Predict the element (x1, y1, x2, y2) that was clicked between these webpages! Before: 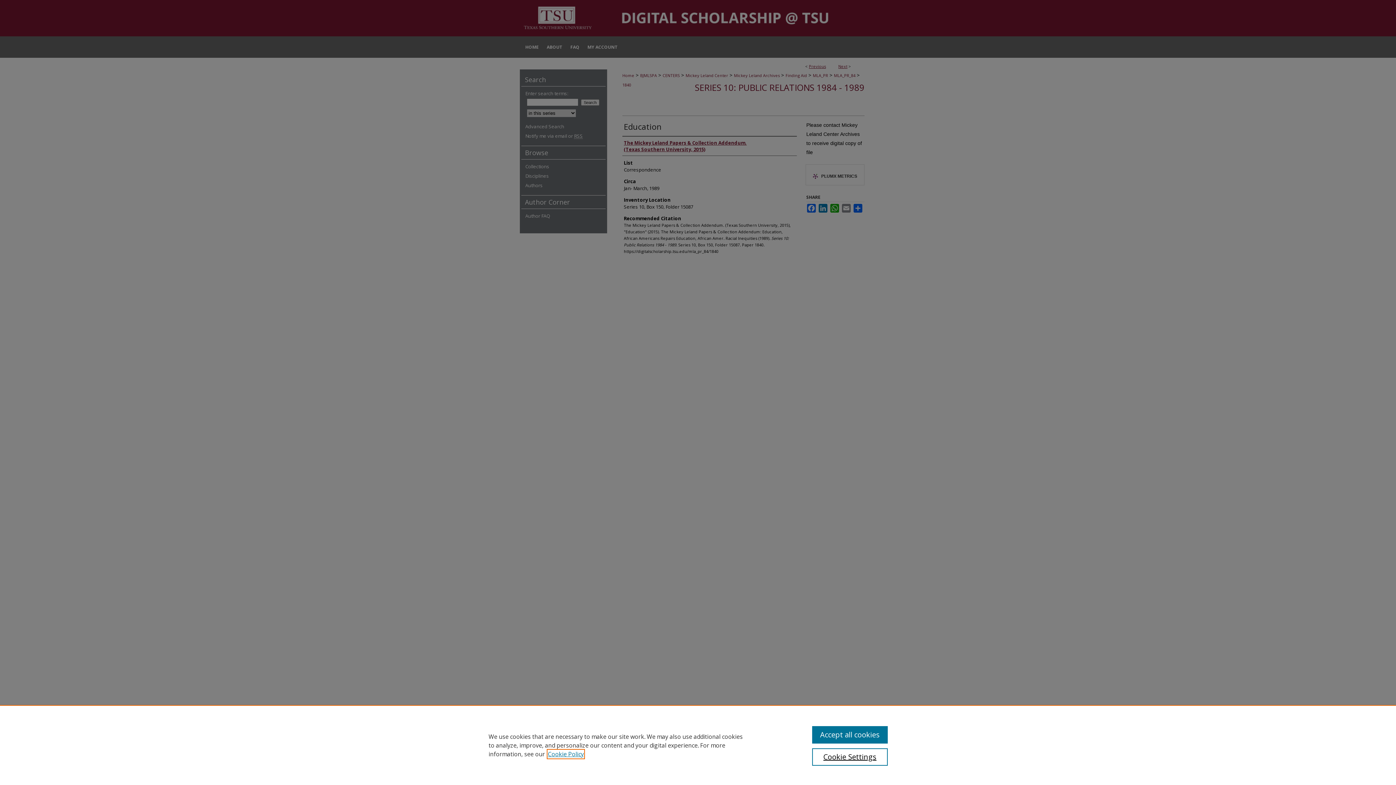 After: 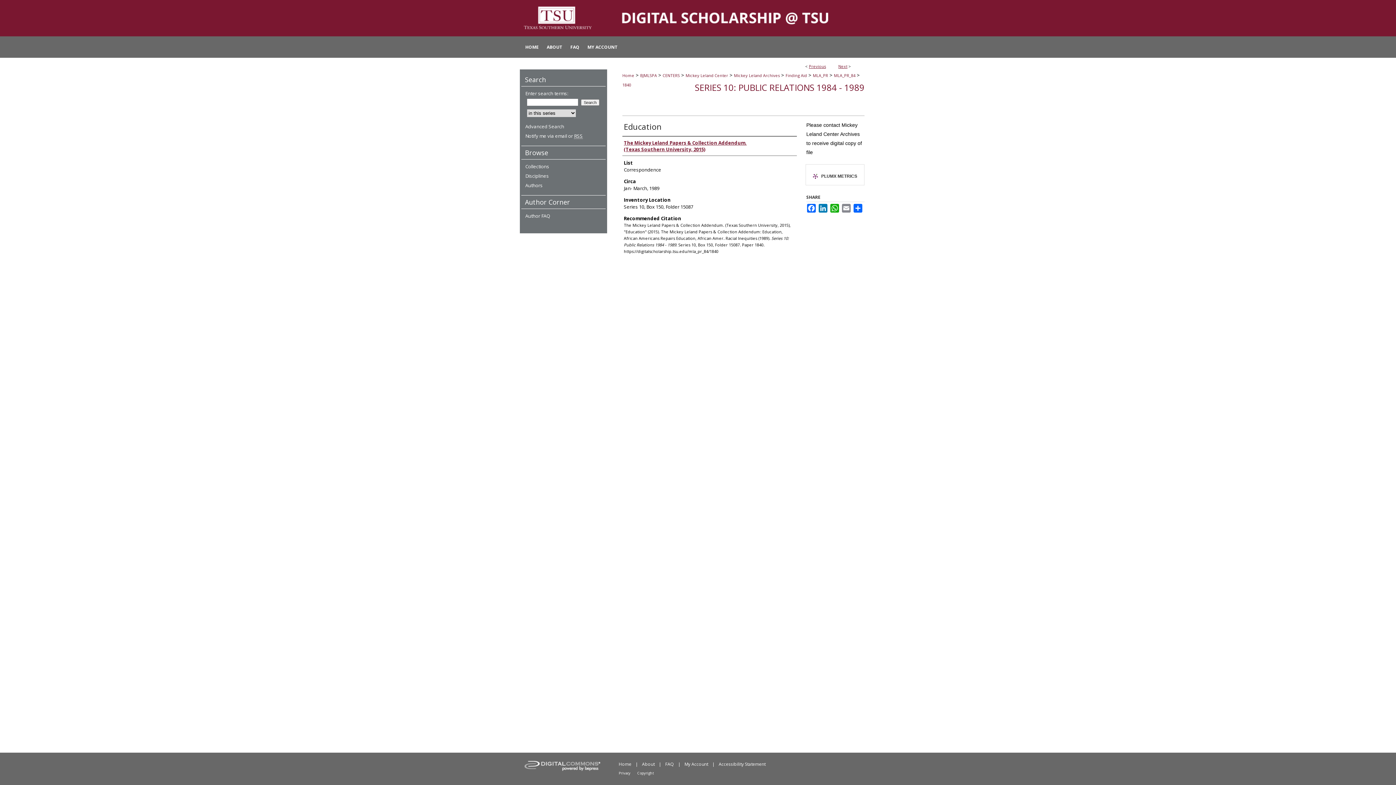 Action: label: Accept all cookies bbox: (812, 726, 887, 744)